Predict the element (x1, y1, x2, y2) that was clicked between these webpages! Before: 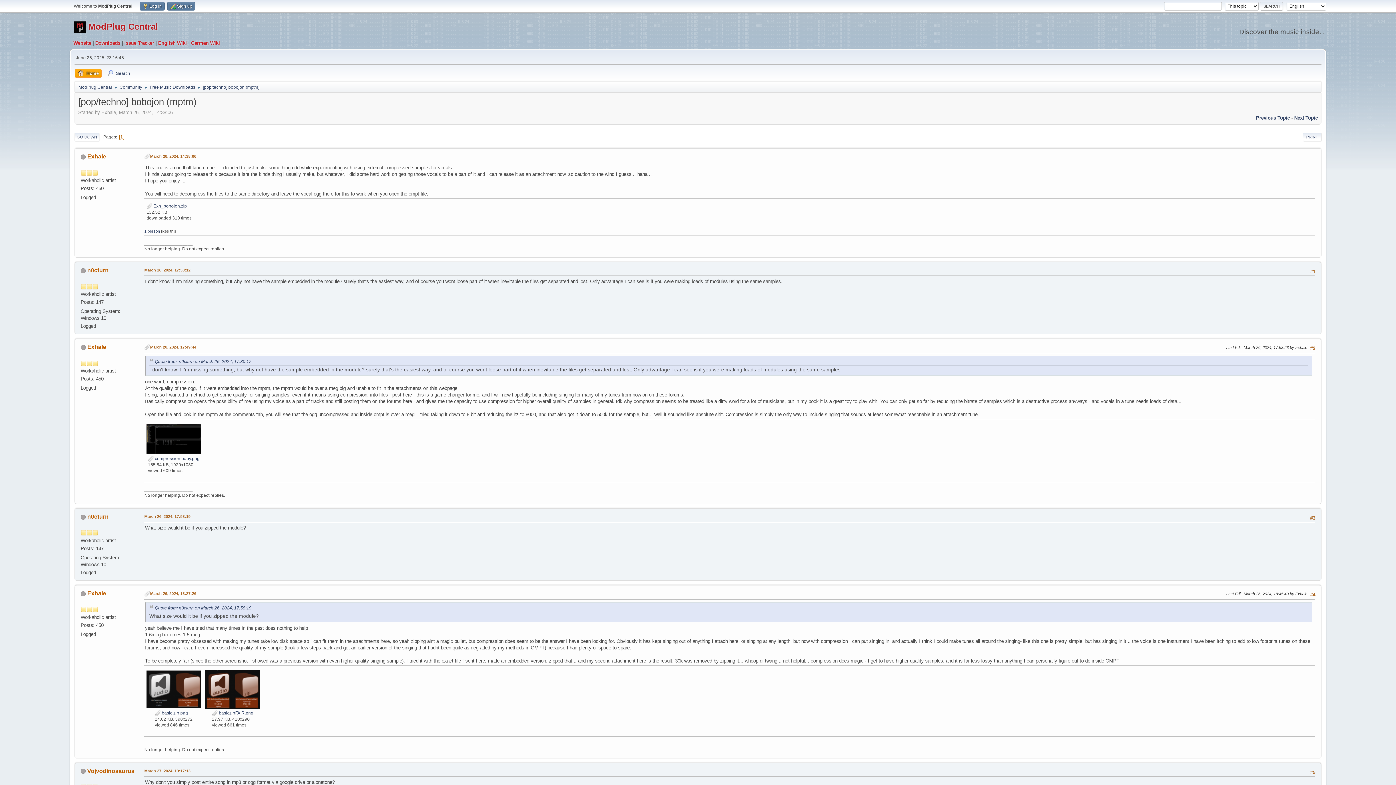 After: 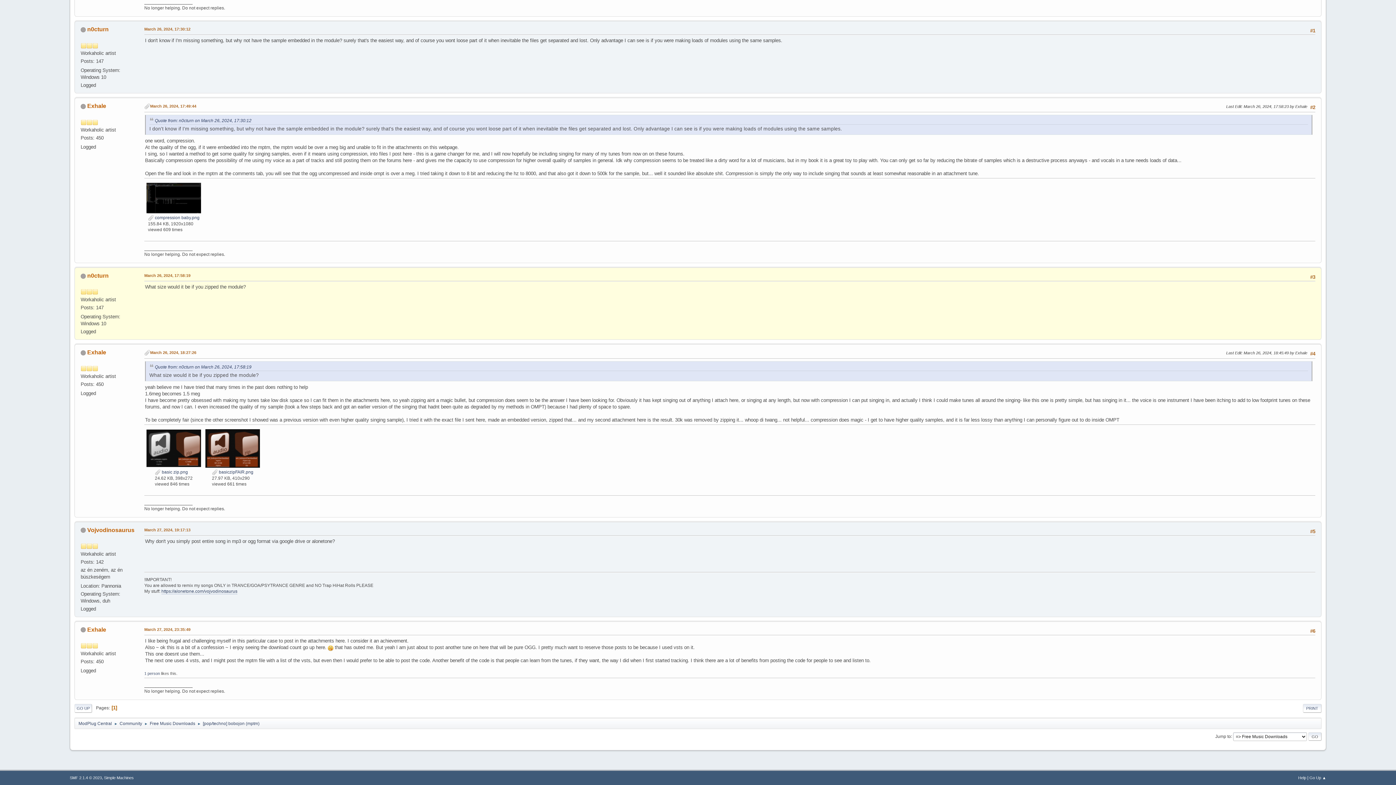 Action: label: March 26, 2024, 17:58:19 bbox: (144, 513, 190, 519)